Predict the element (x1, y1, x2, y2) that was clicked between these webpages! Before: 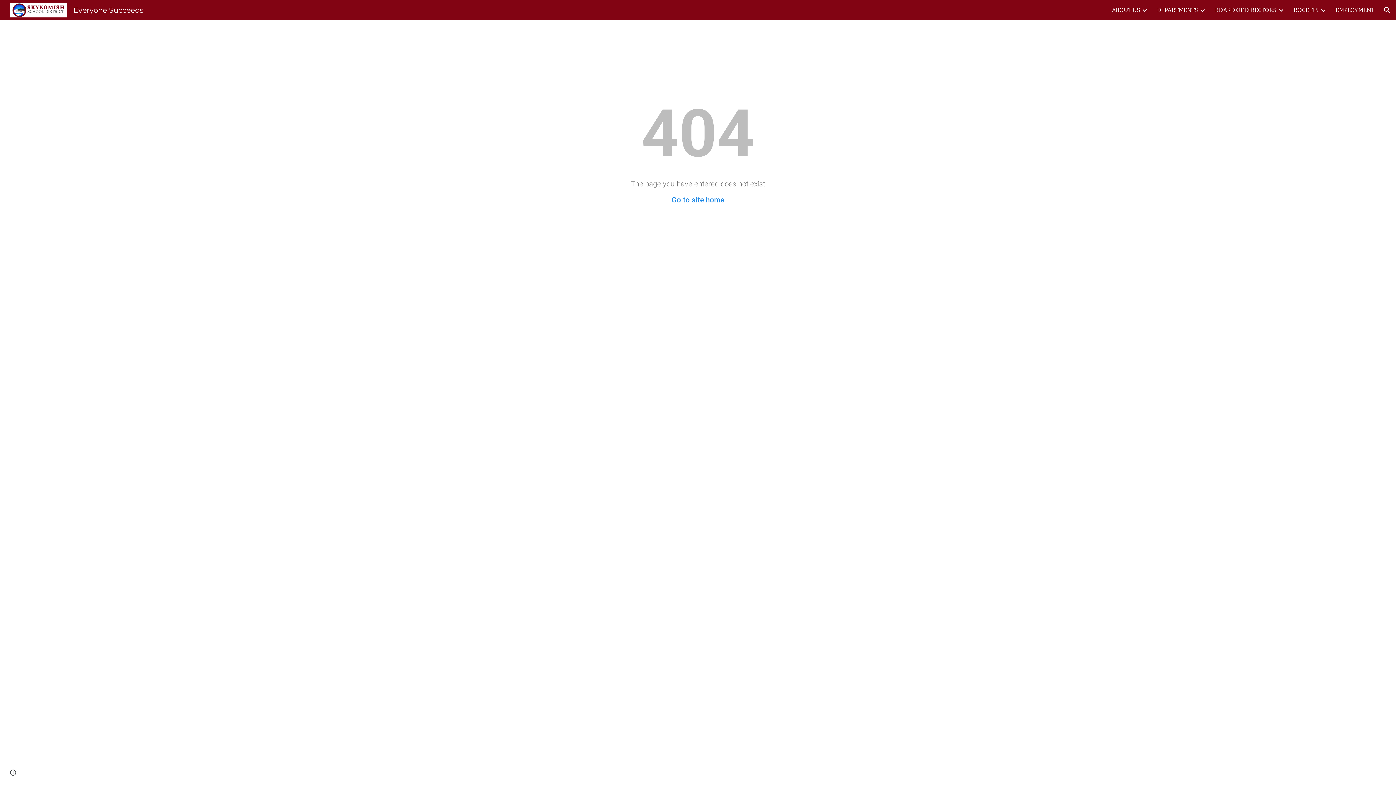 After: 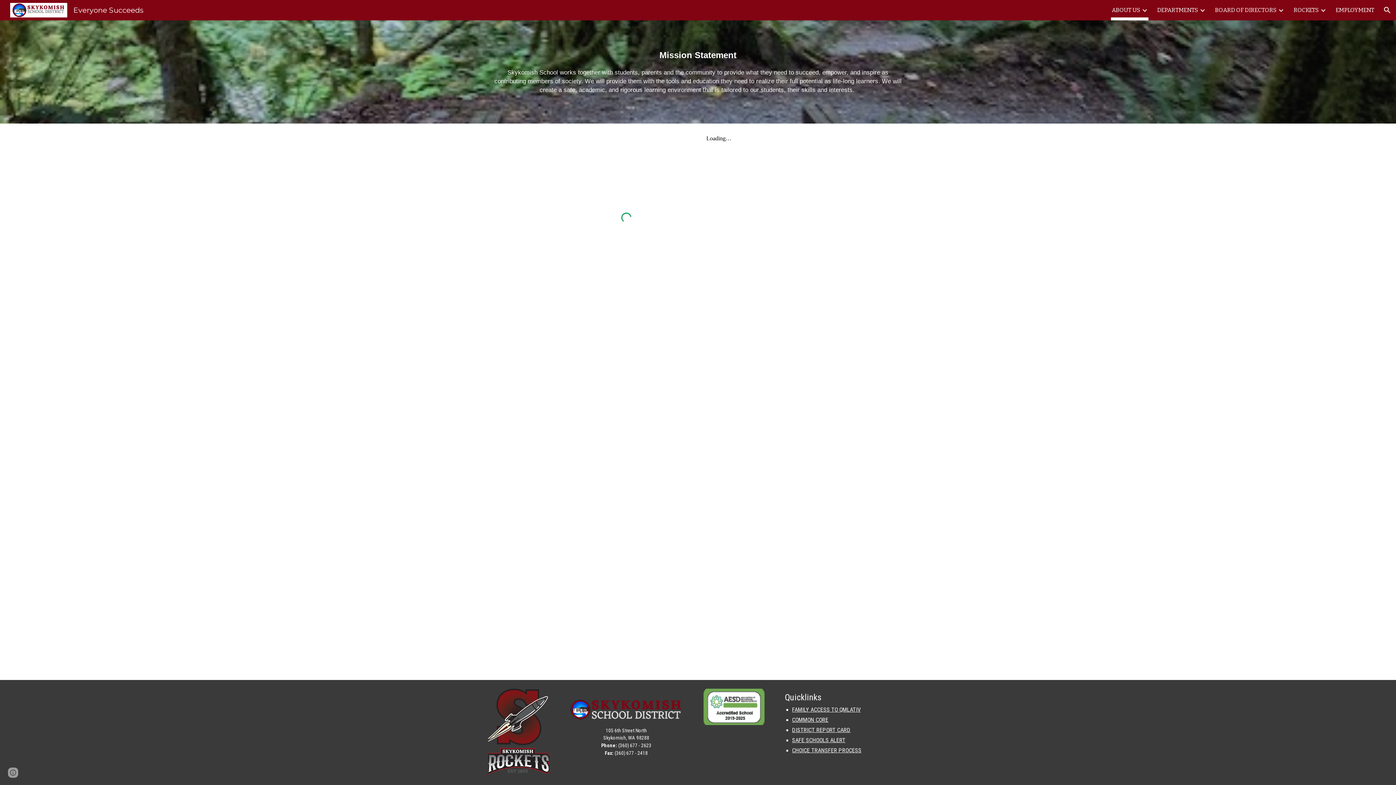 Action: label: Go to site home bbox: (671, 195, 724, 204)